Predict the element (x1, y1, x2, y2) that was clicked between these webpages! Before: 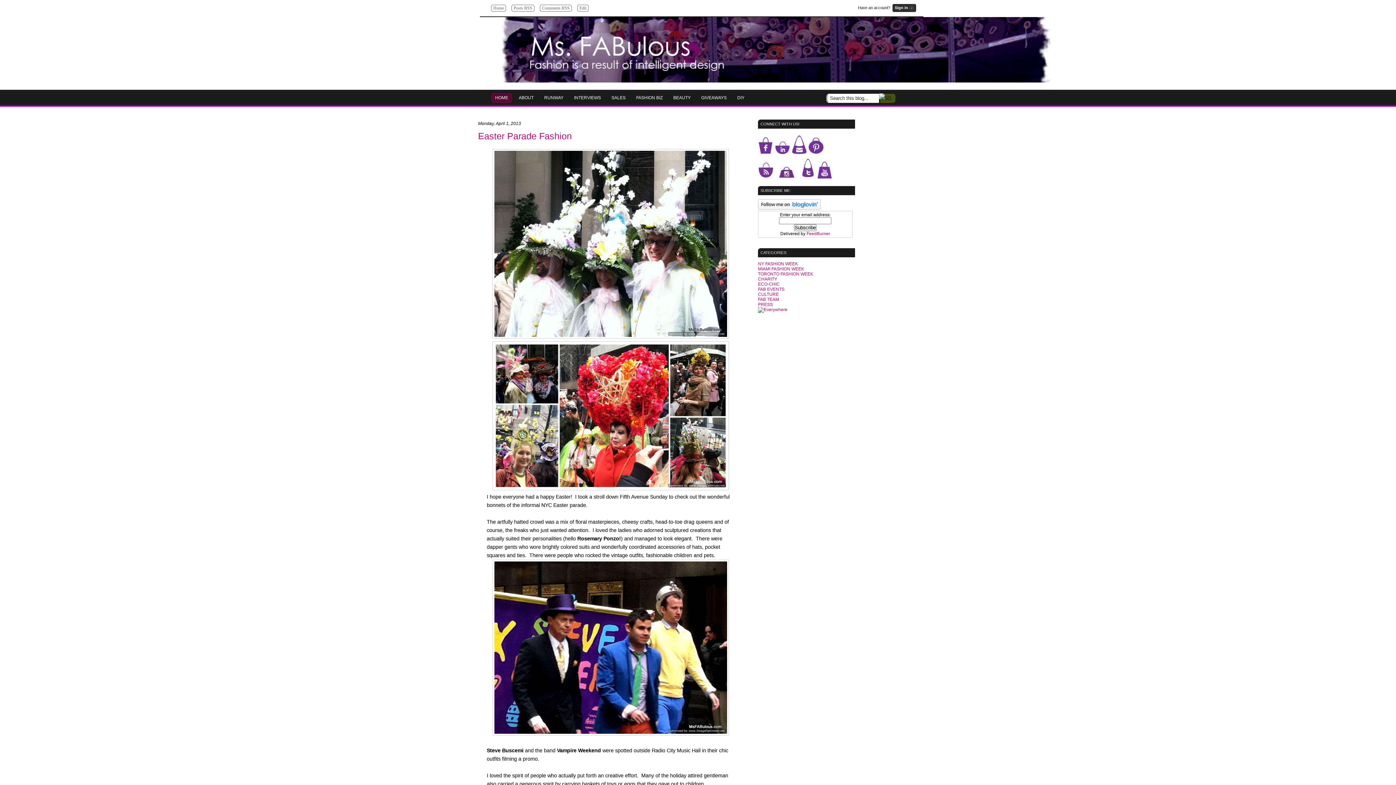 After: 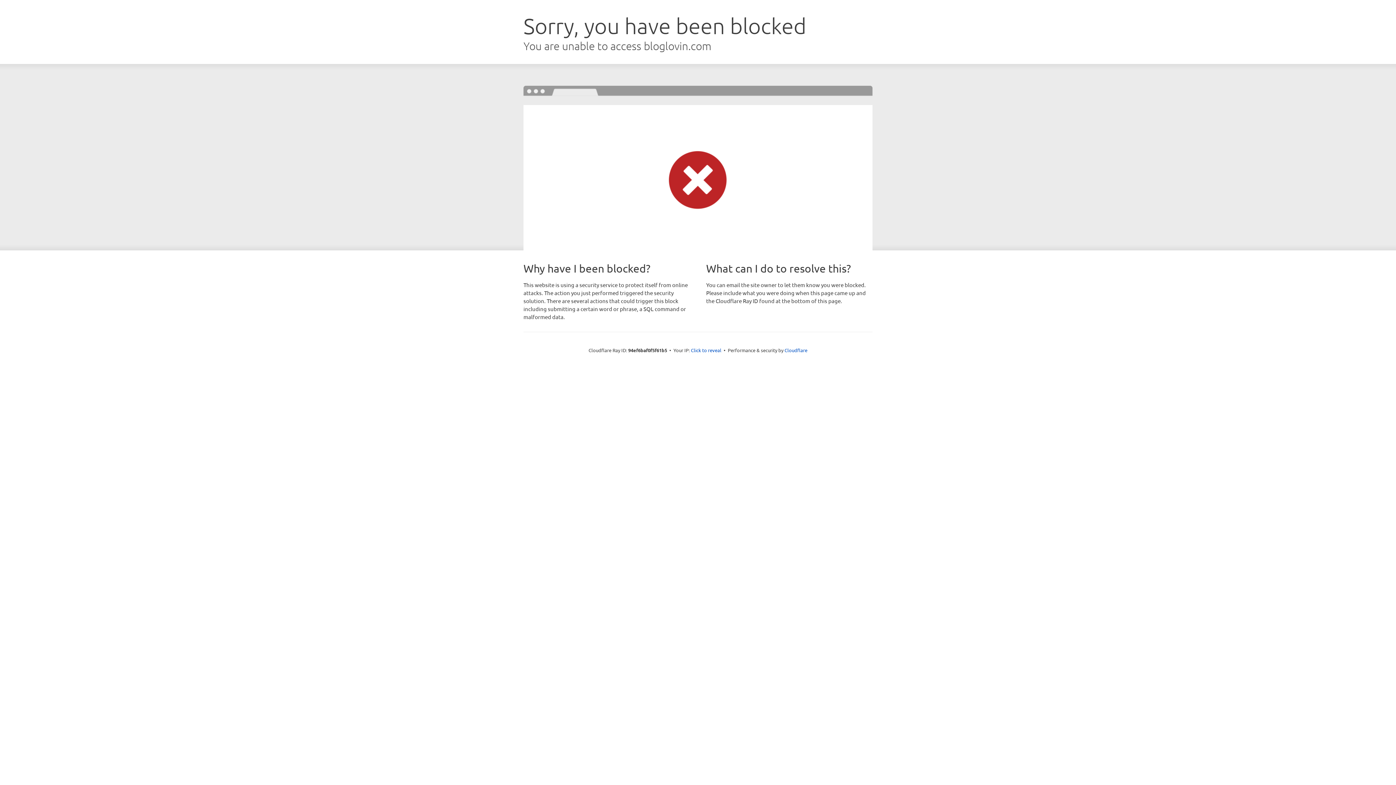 Action: bbox: (758, 205, 821, 210)